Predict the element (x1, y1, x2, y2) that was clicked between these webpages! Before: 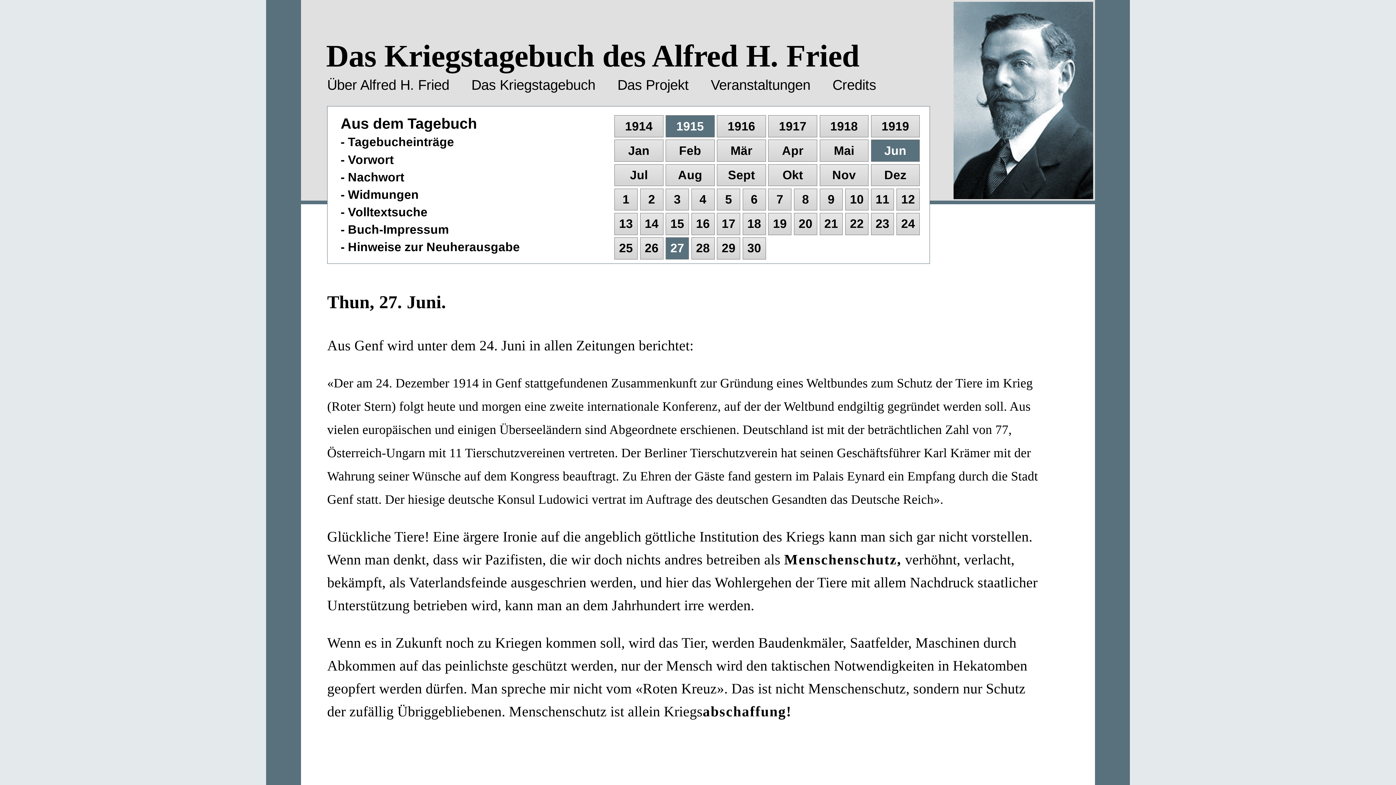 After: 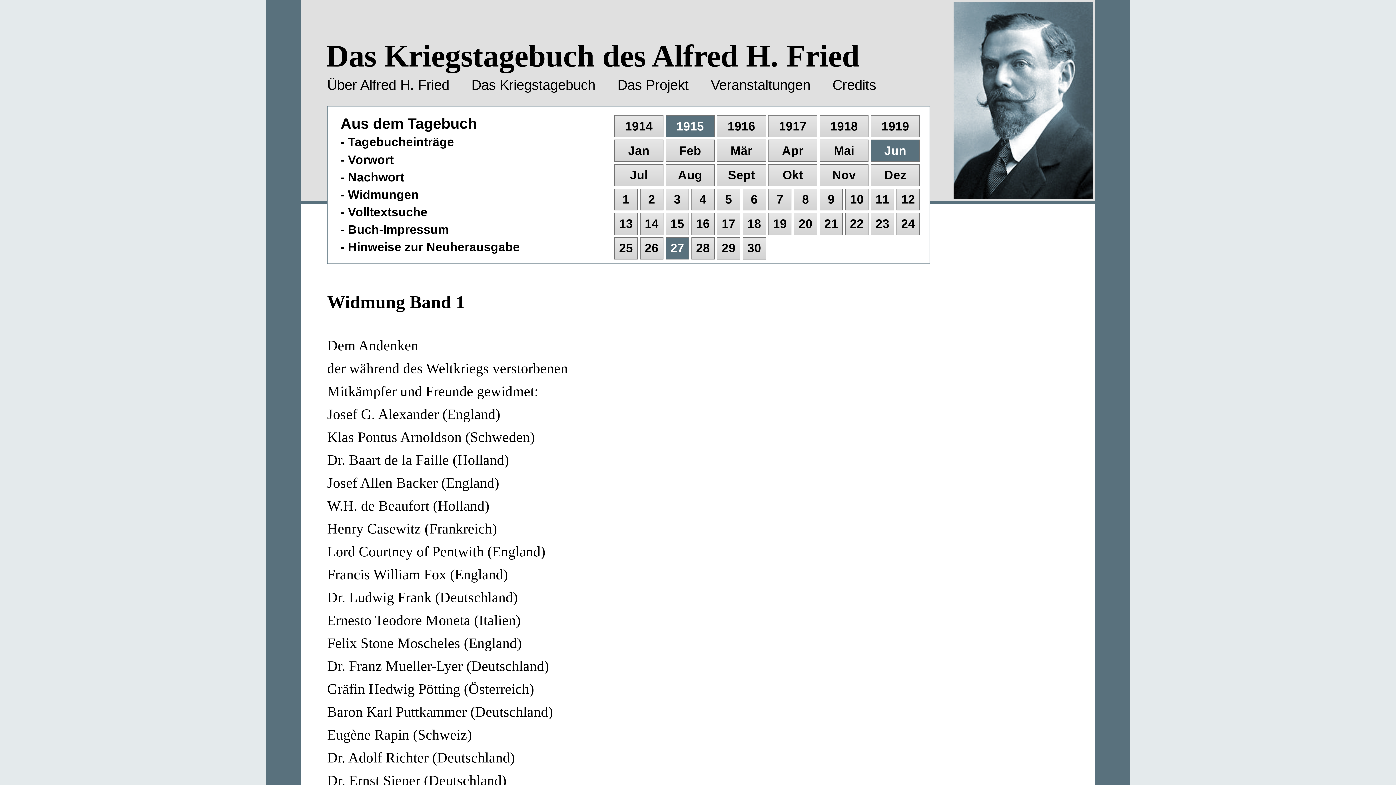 Action: bbox: (340, 187, 418, 201) label: - Widmungen